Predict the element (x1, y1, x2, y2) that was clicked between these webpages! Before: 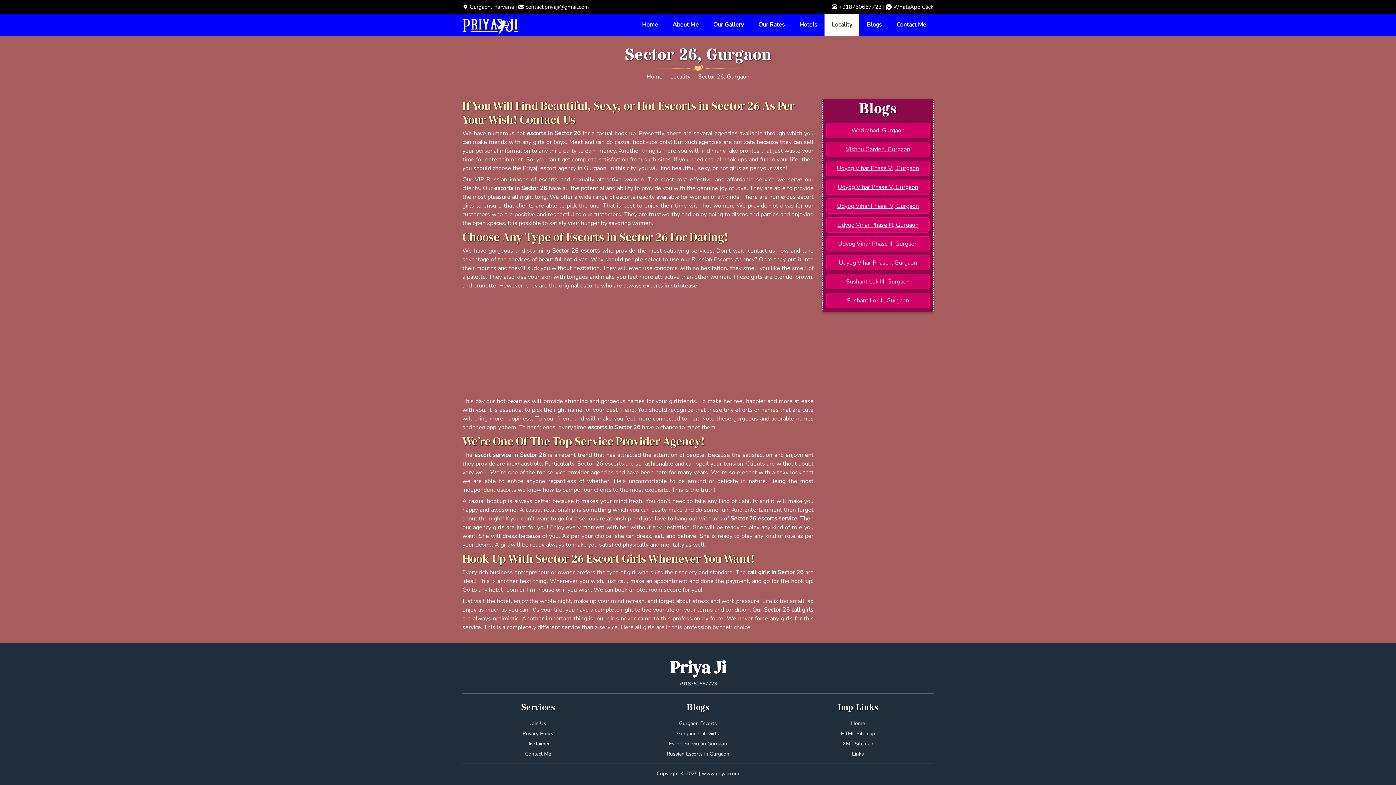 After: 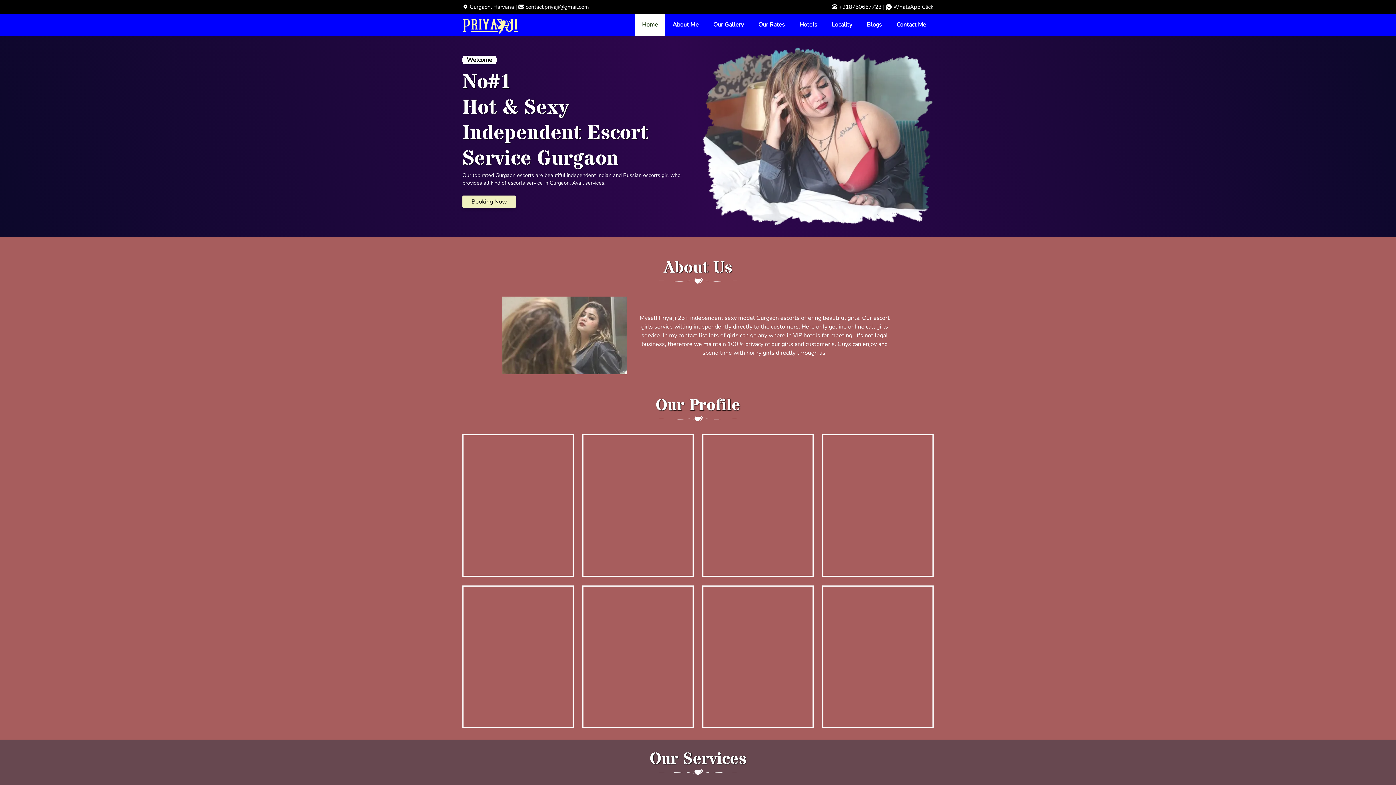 Action: label: Escort Service in Gurgaon bbox: (669, 740, 727, 747)